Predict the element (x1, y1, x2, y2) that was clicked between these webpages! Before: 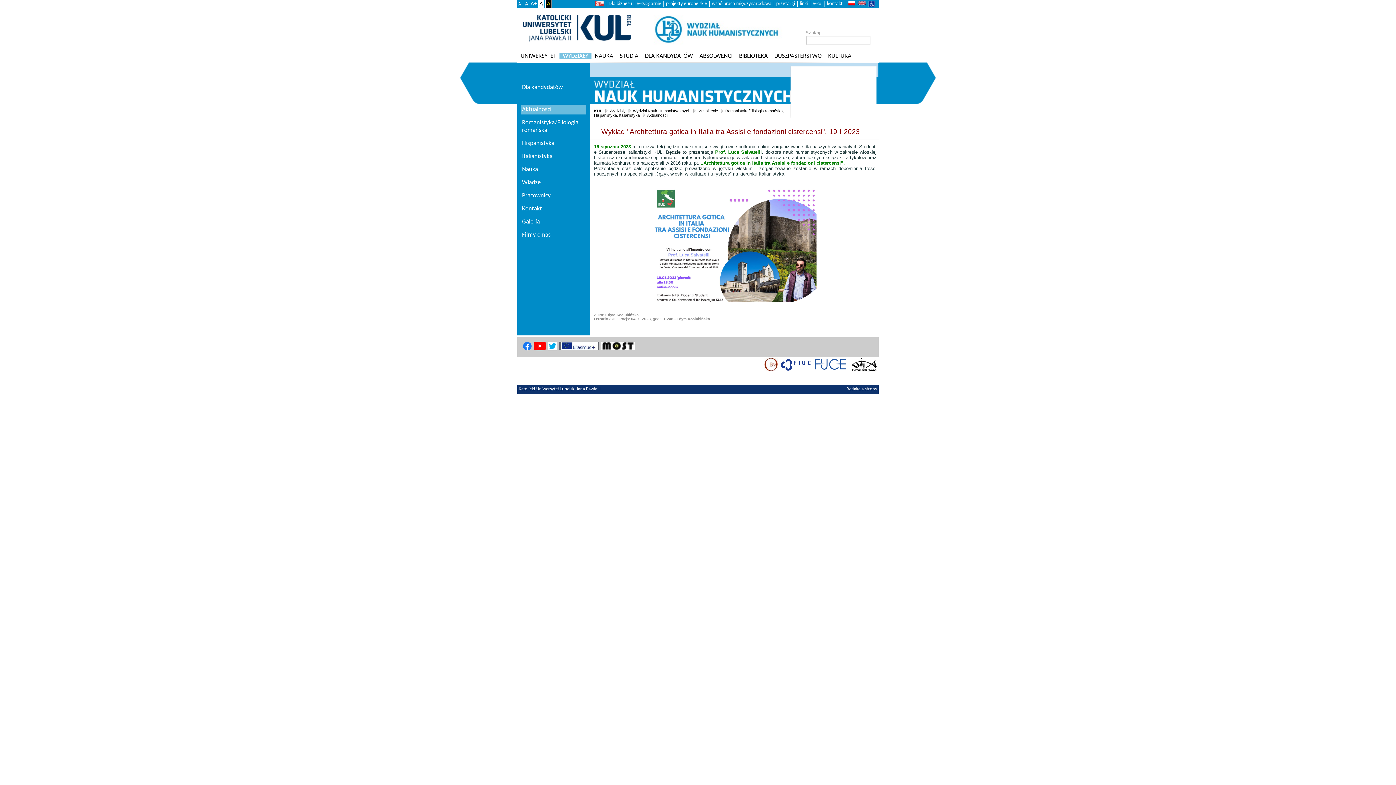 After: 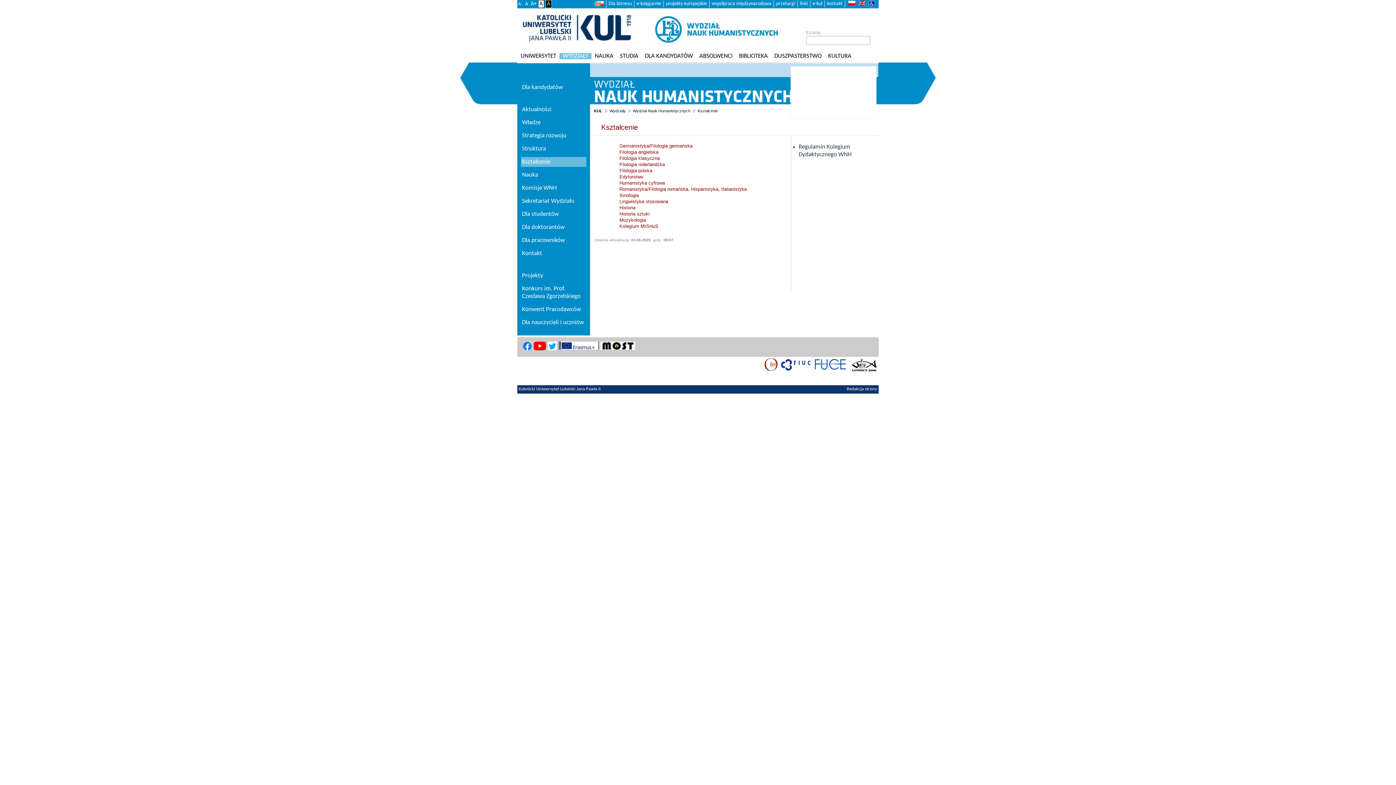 Action: bbox: (691, 108, 718, 113) label: Kształcenie